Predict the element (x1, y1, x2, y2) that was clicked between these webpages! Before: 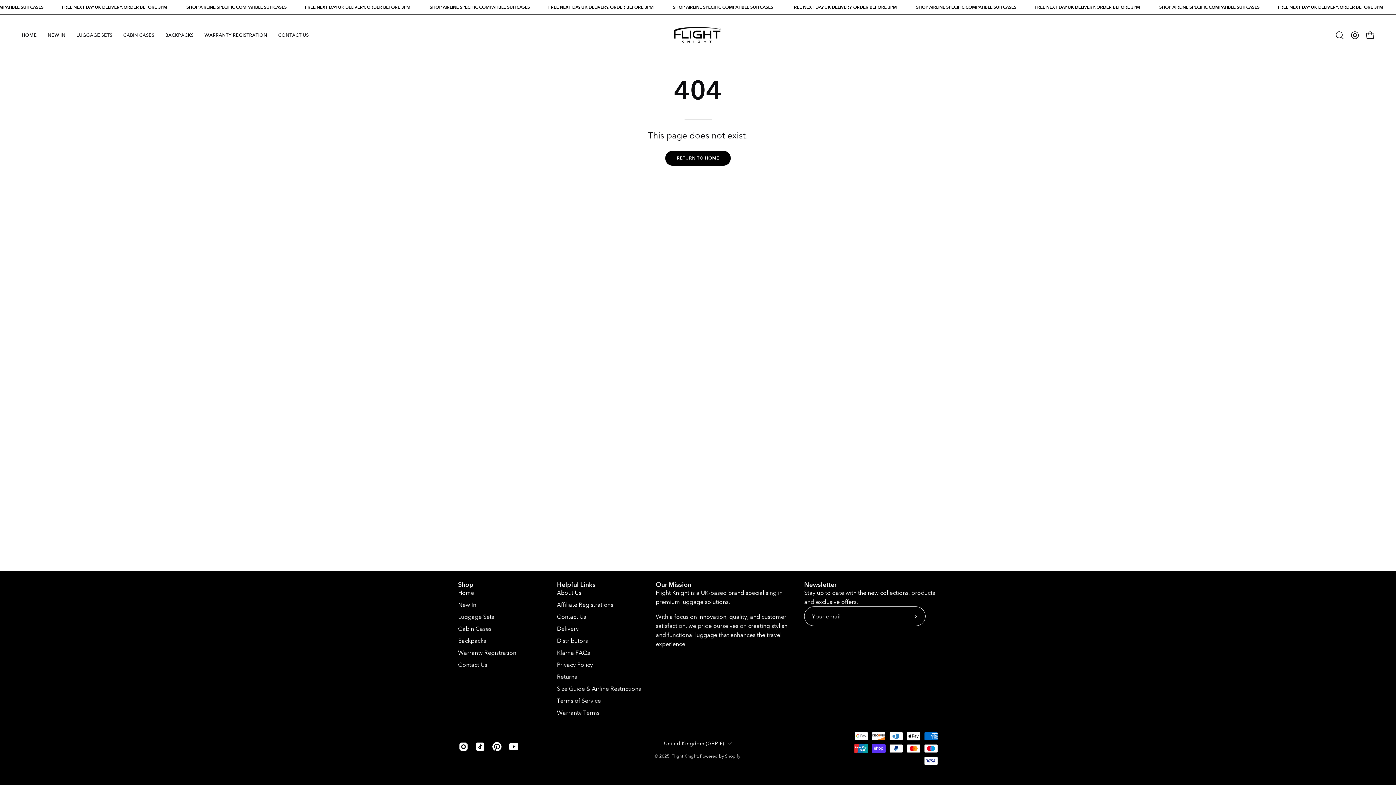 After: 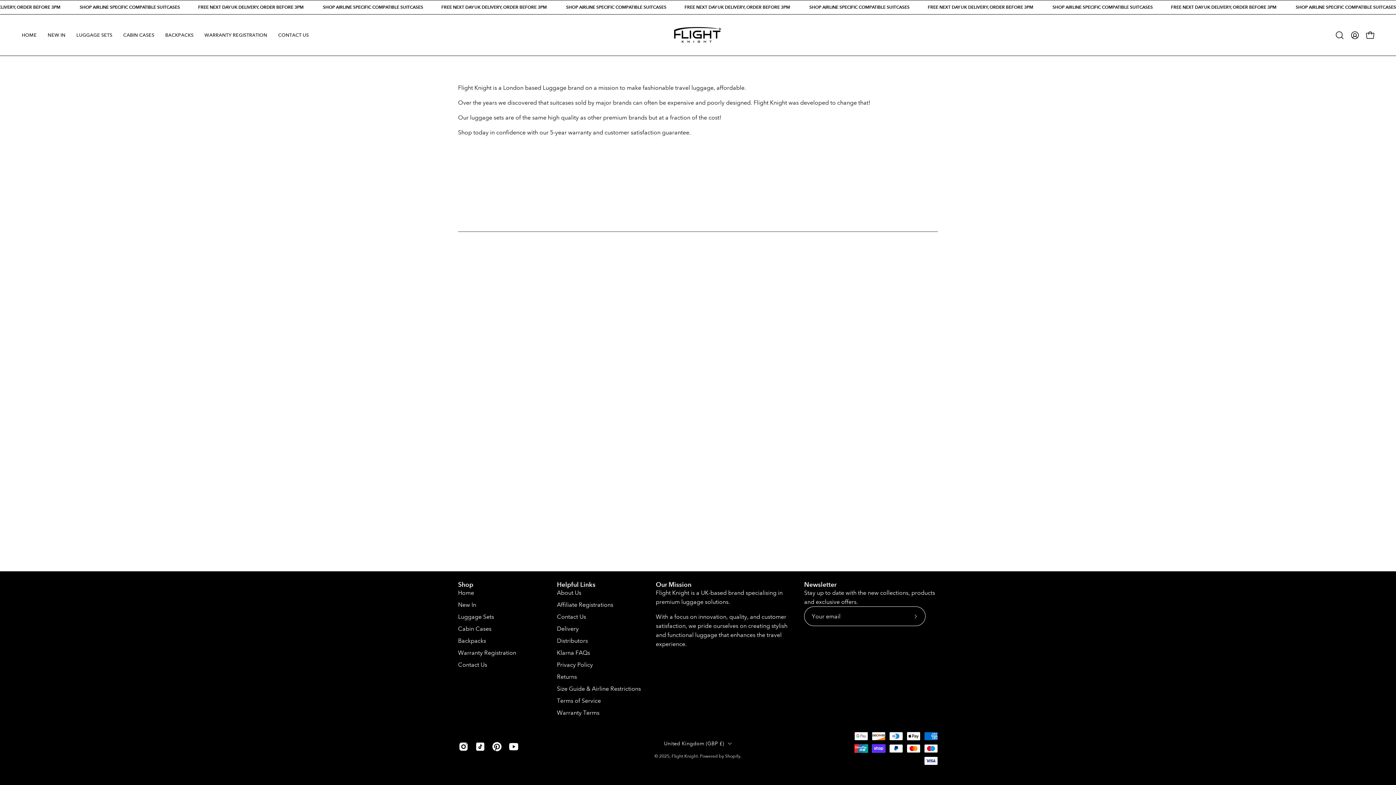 Action: label: About Us bbox: (557, 589, 581, 596)